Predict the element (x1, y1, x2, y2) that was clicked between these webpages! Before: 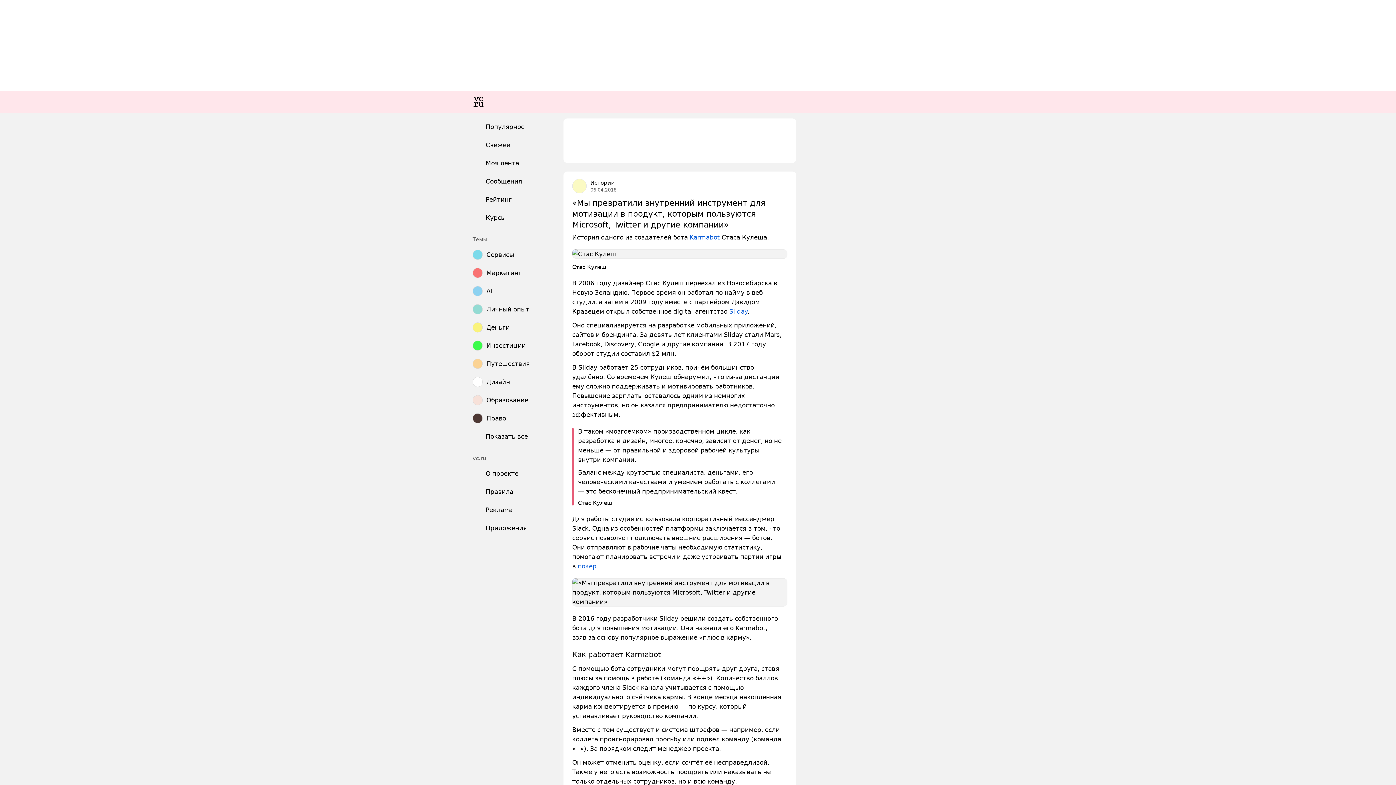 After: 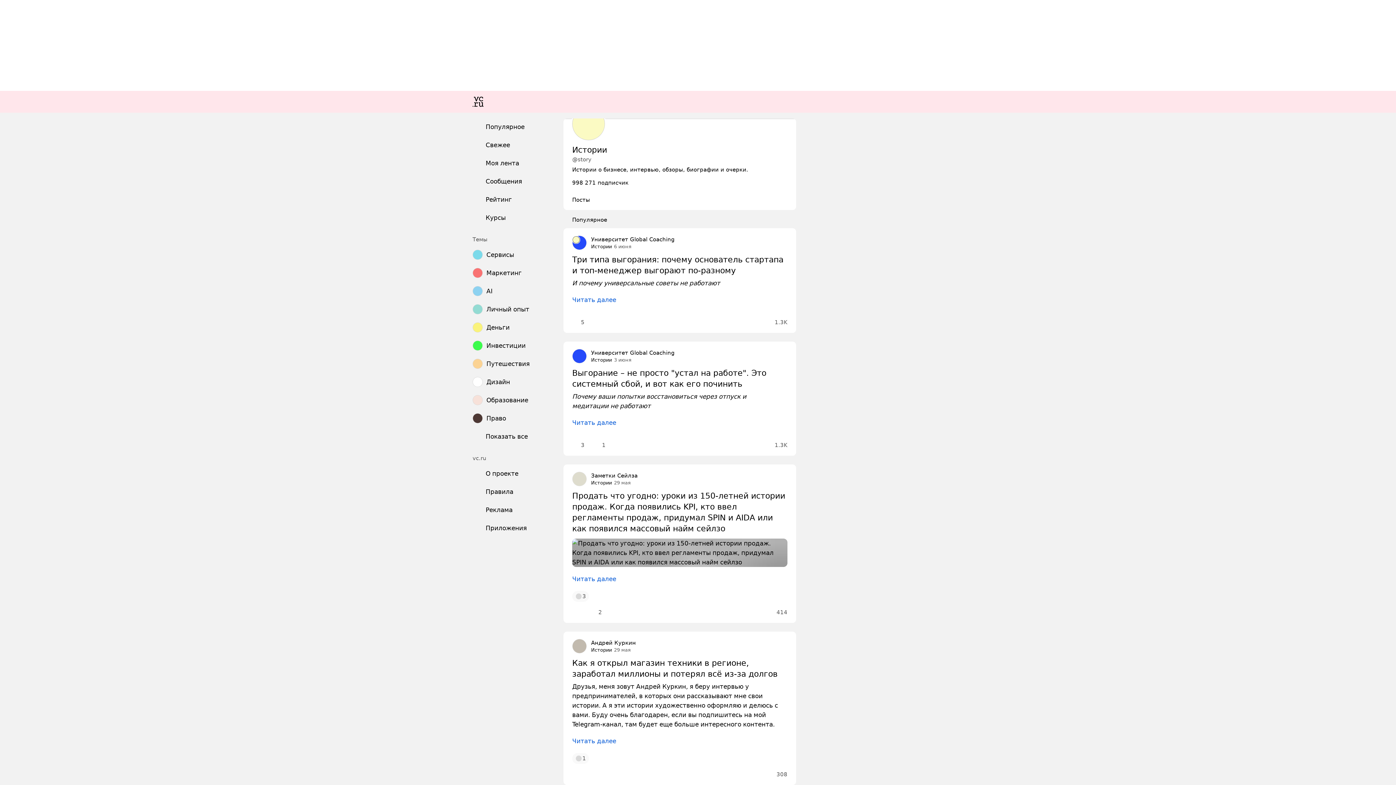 Action: label: Истории bbox: (590, 179, 614, 186)